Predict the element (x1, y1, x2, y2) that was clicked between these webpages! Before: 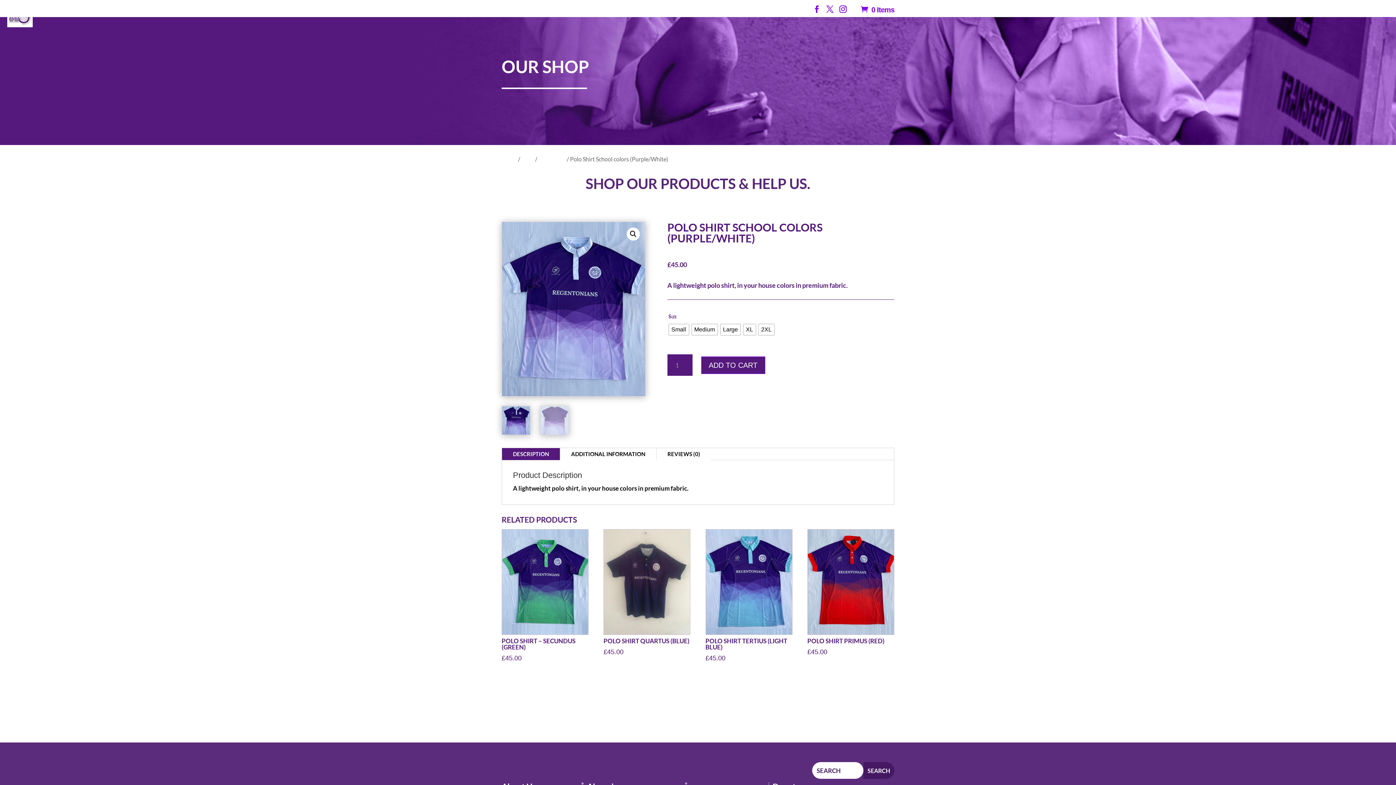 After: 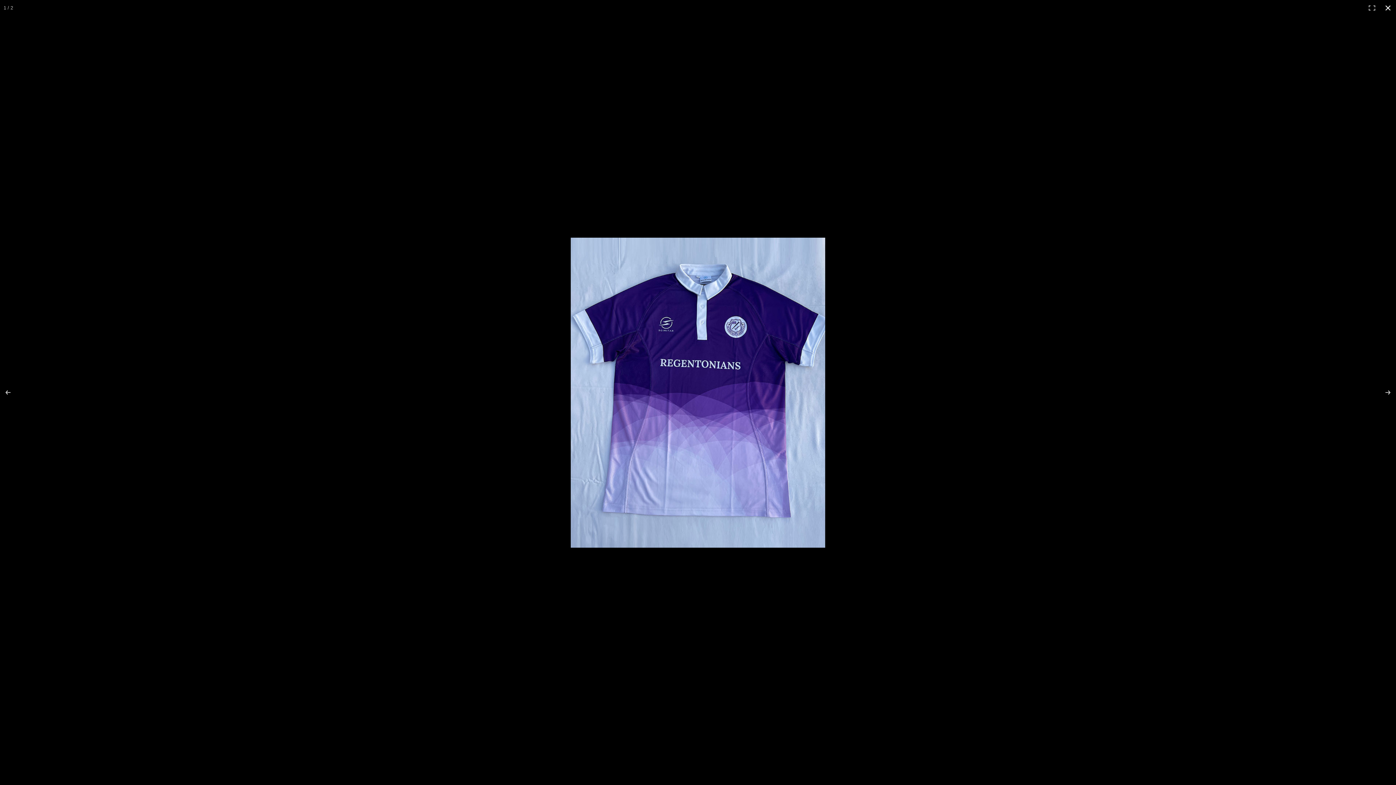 Action: bbox: (627, 227, 640, 240) label: View full-screen image gallery